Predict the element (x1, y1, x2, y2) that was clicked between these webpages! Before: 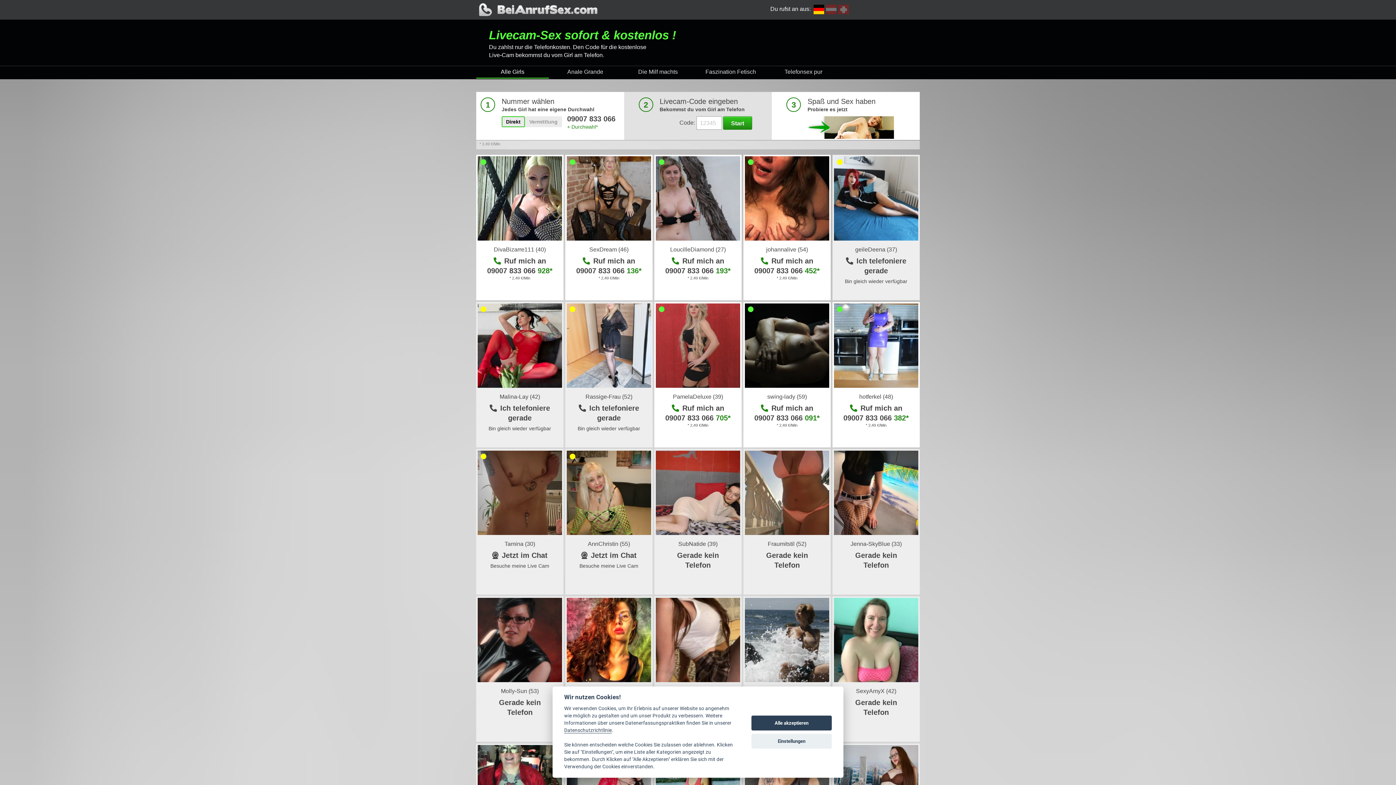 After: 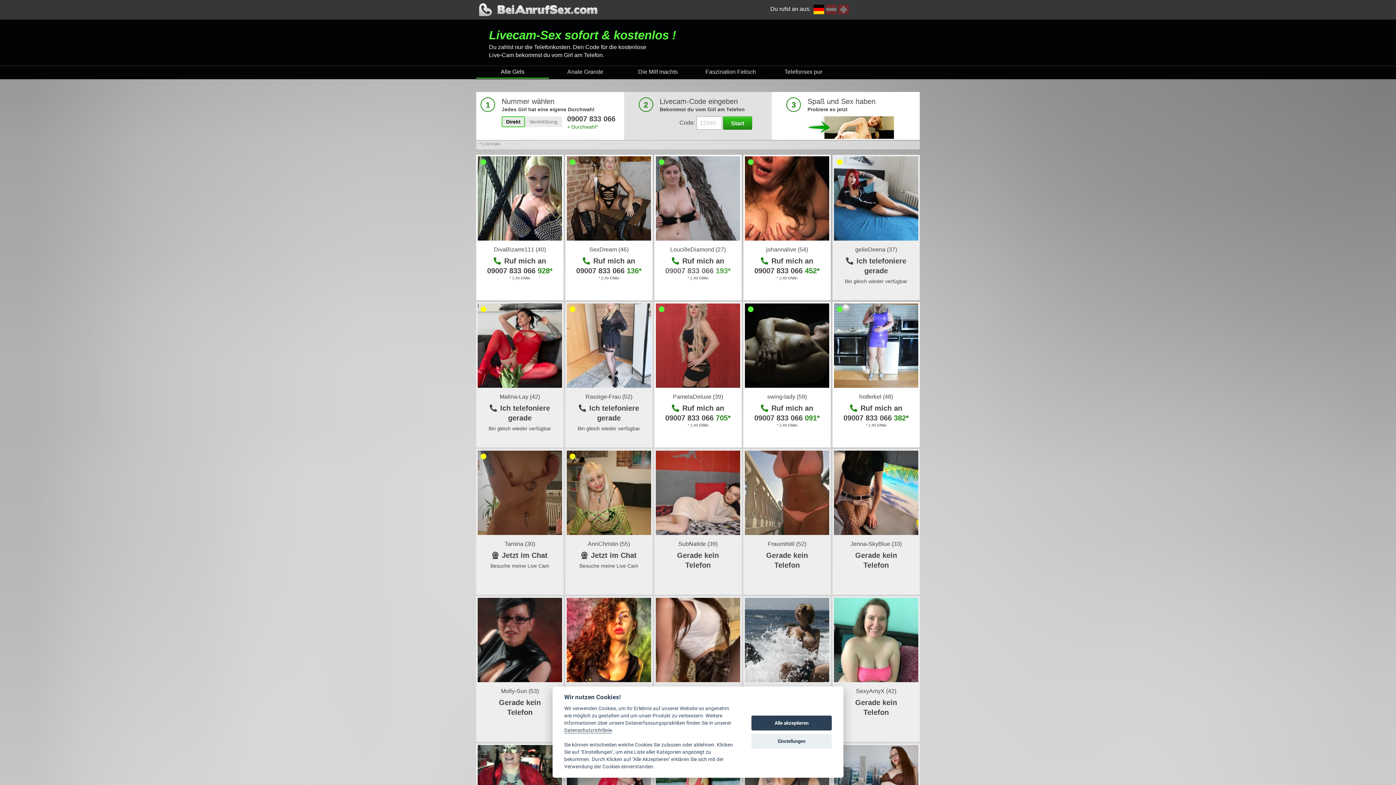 Action: bbox: (665, 266, 730, 274) label: 09007 833 066 193*